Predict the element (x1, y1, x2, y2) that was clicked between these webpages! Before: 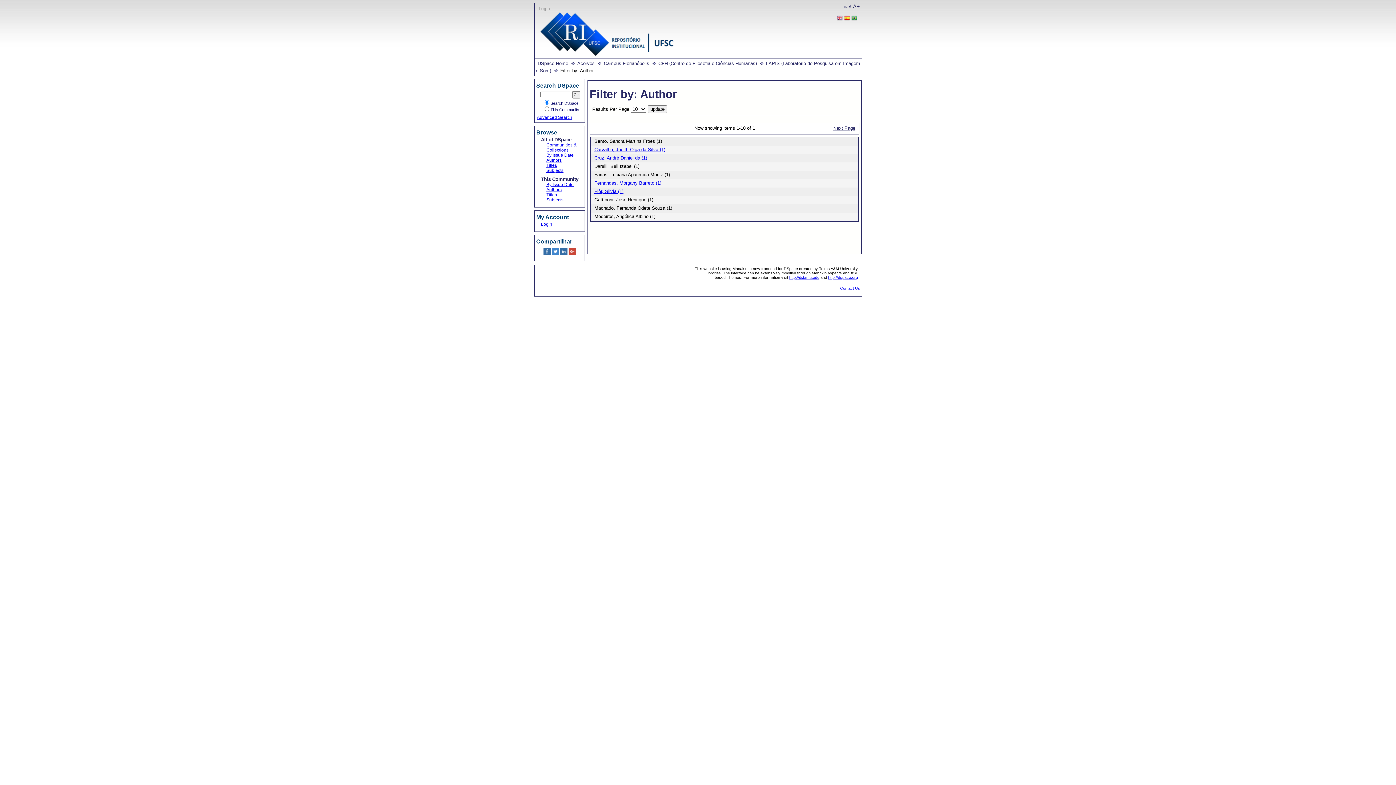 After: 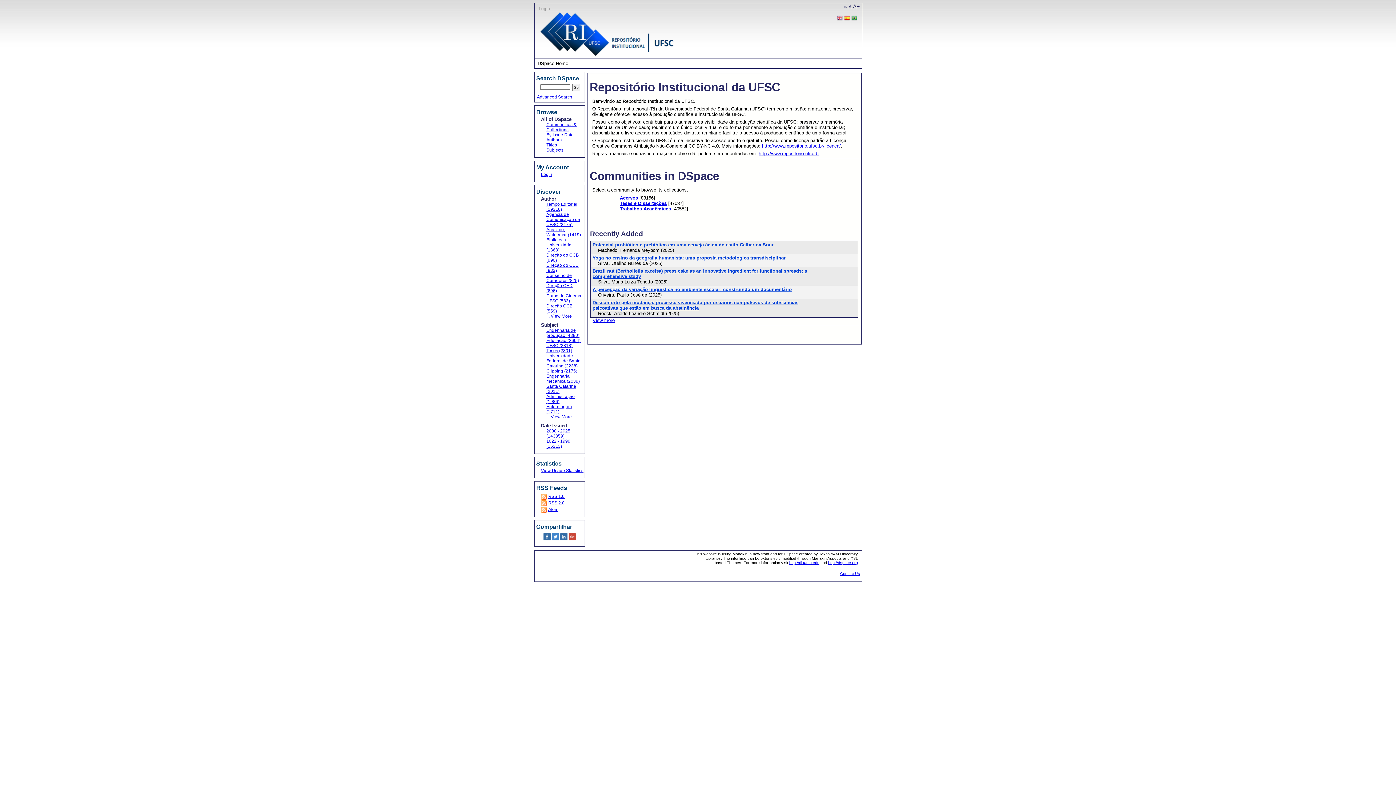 Action: bbox: (537, 60, 568, 66) label: DSpace Home